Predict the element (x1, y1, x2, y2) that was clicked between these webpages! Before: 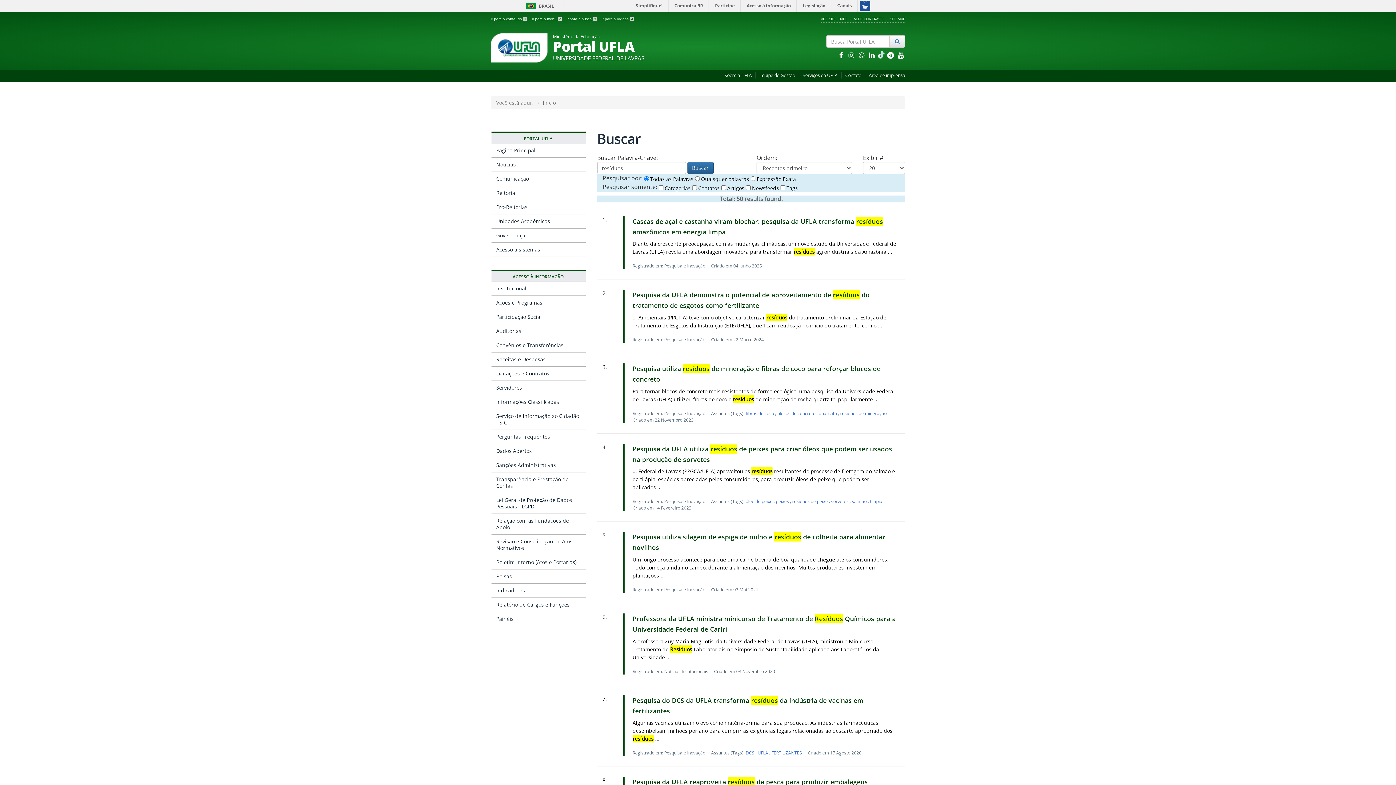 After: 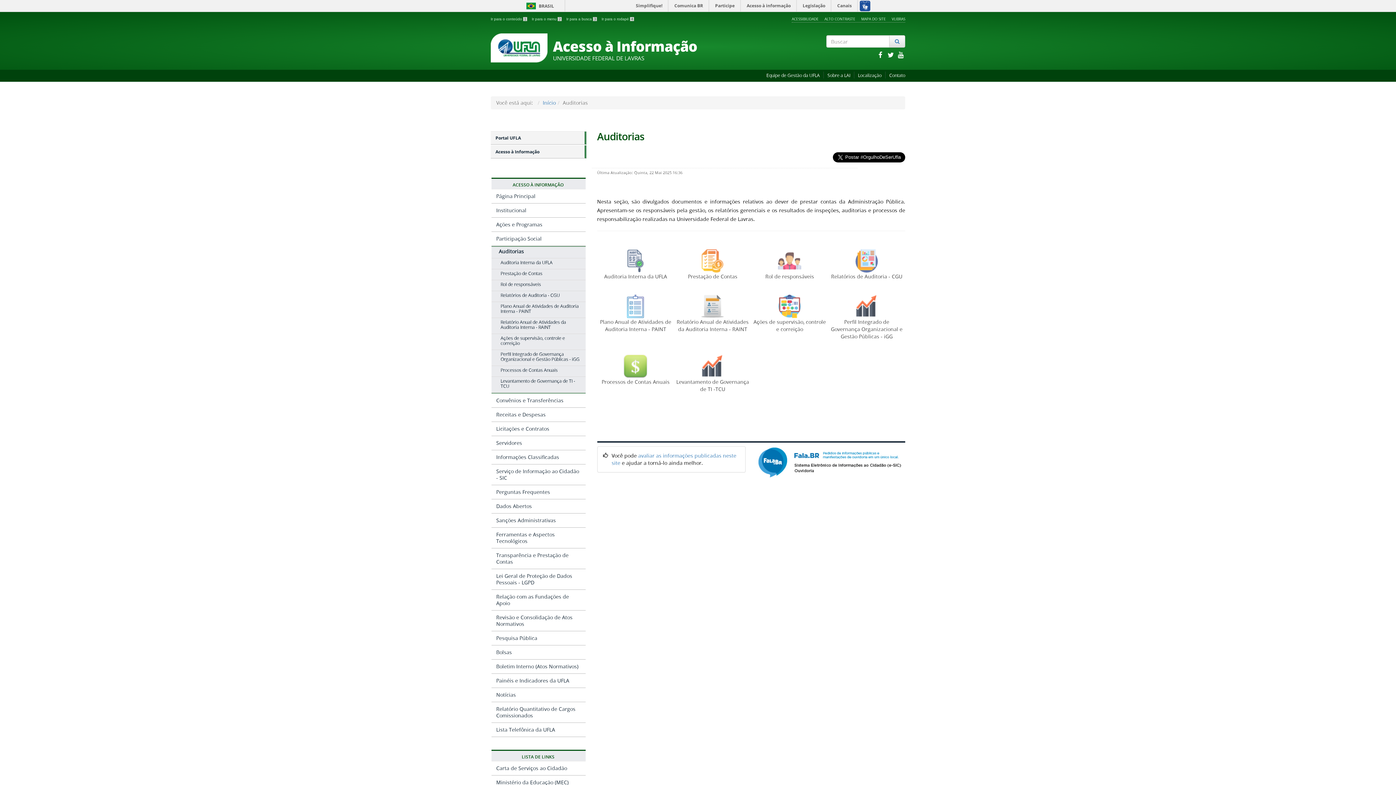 Action: bbox: (491, 324, 585, 338) label: Auditorias